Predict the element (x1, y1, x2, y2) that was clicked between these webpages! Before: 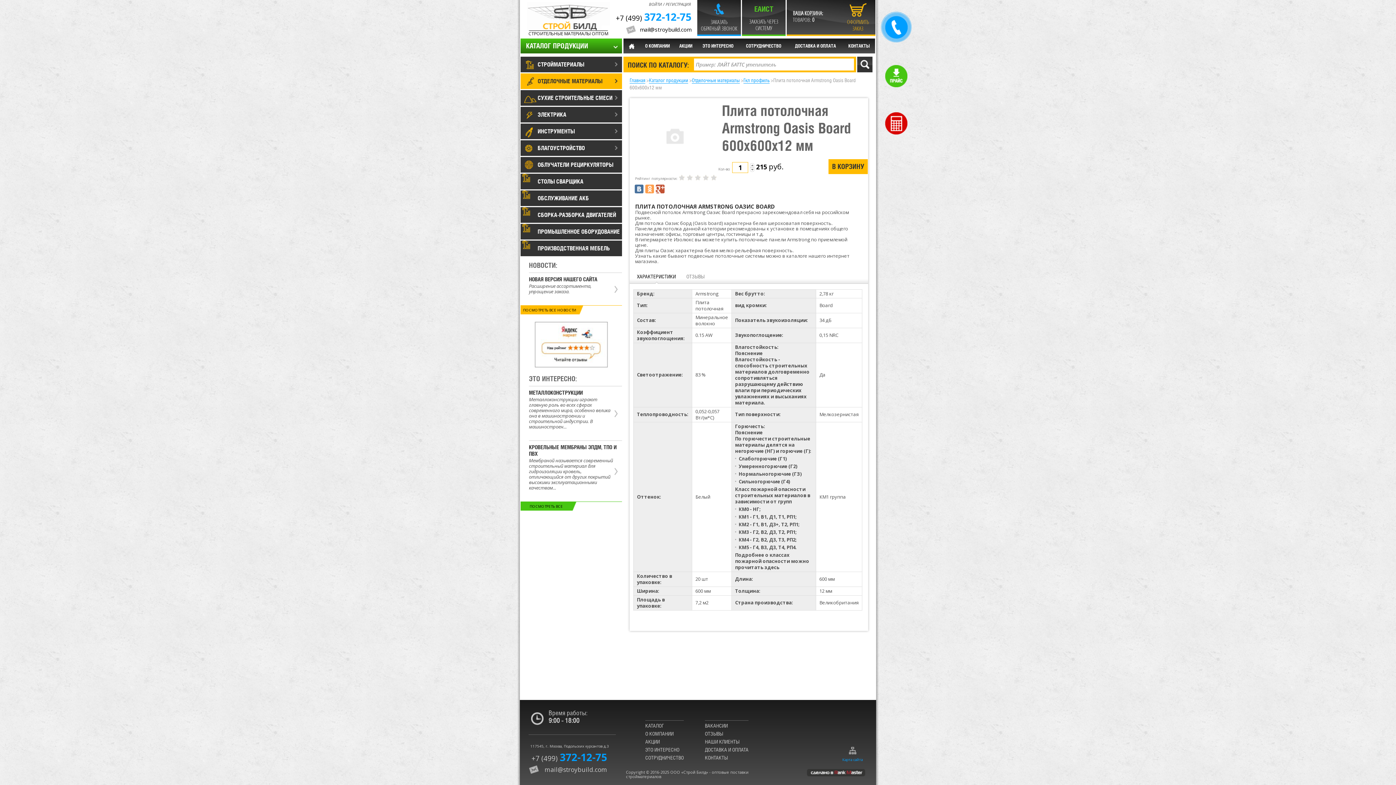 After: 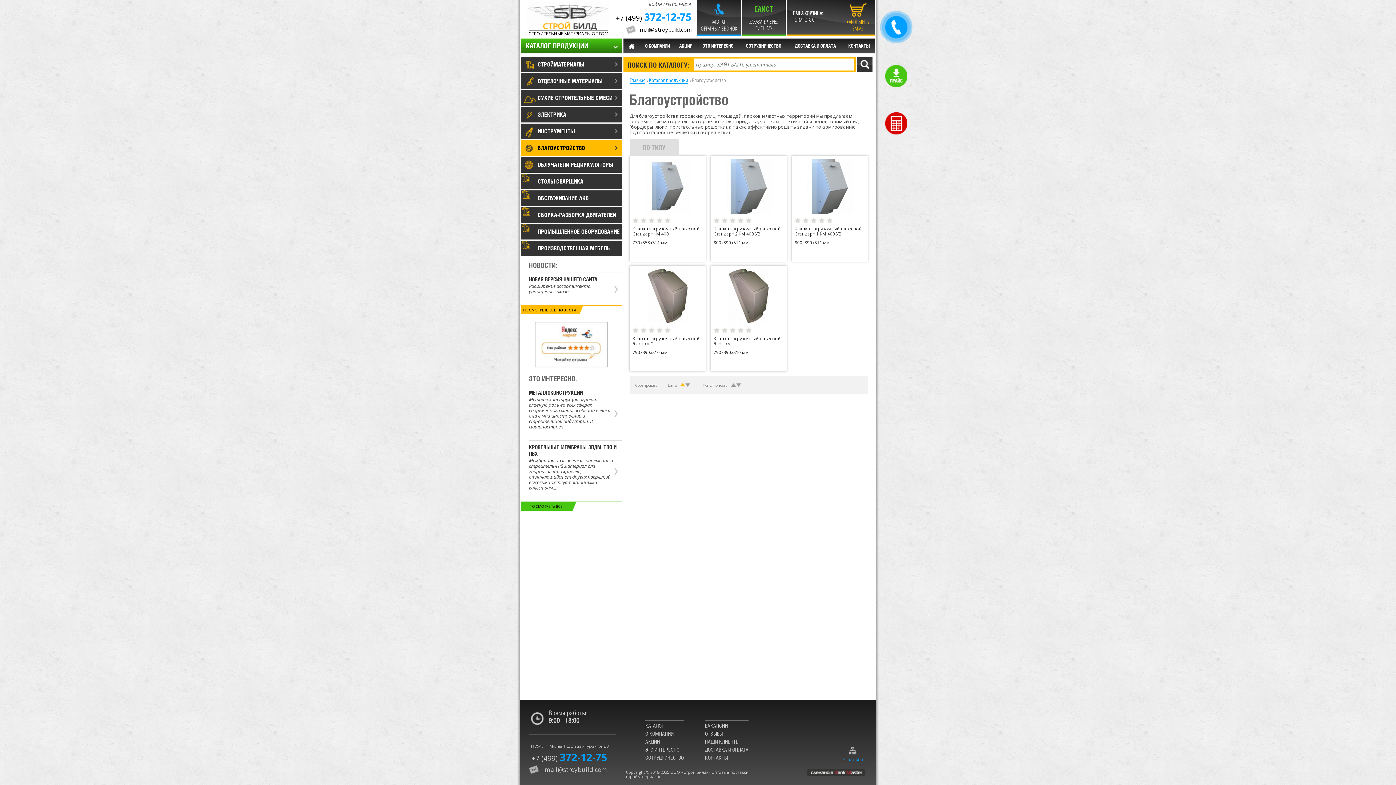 Action: label: БЛАГОУСТРОЙСТВО bbox: (520, 140, 622, 156)